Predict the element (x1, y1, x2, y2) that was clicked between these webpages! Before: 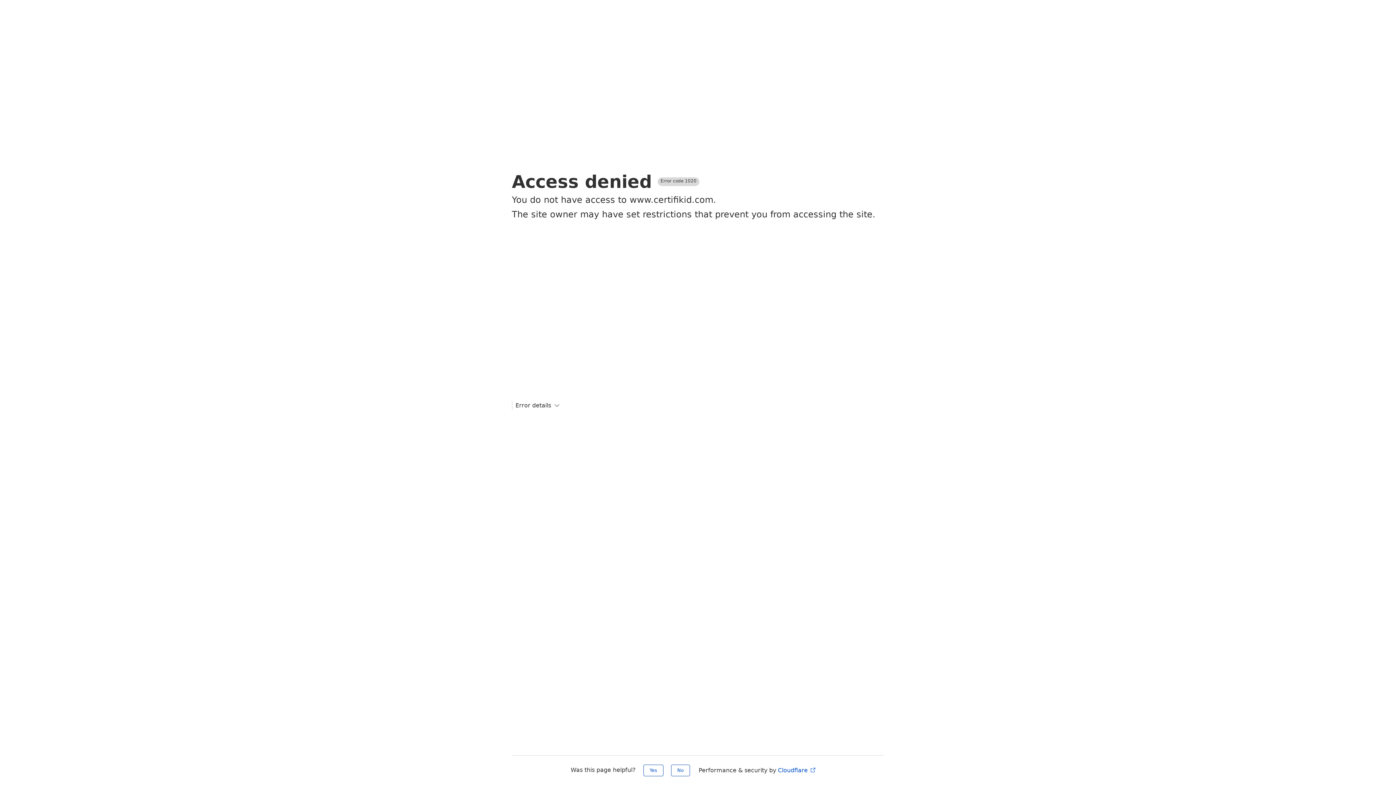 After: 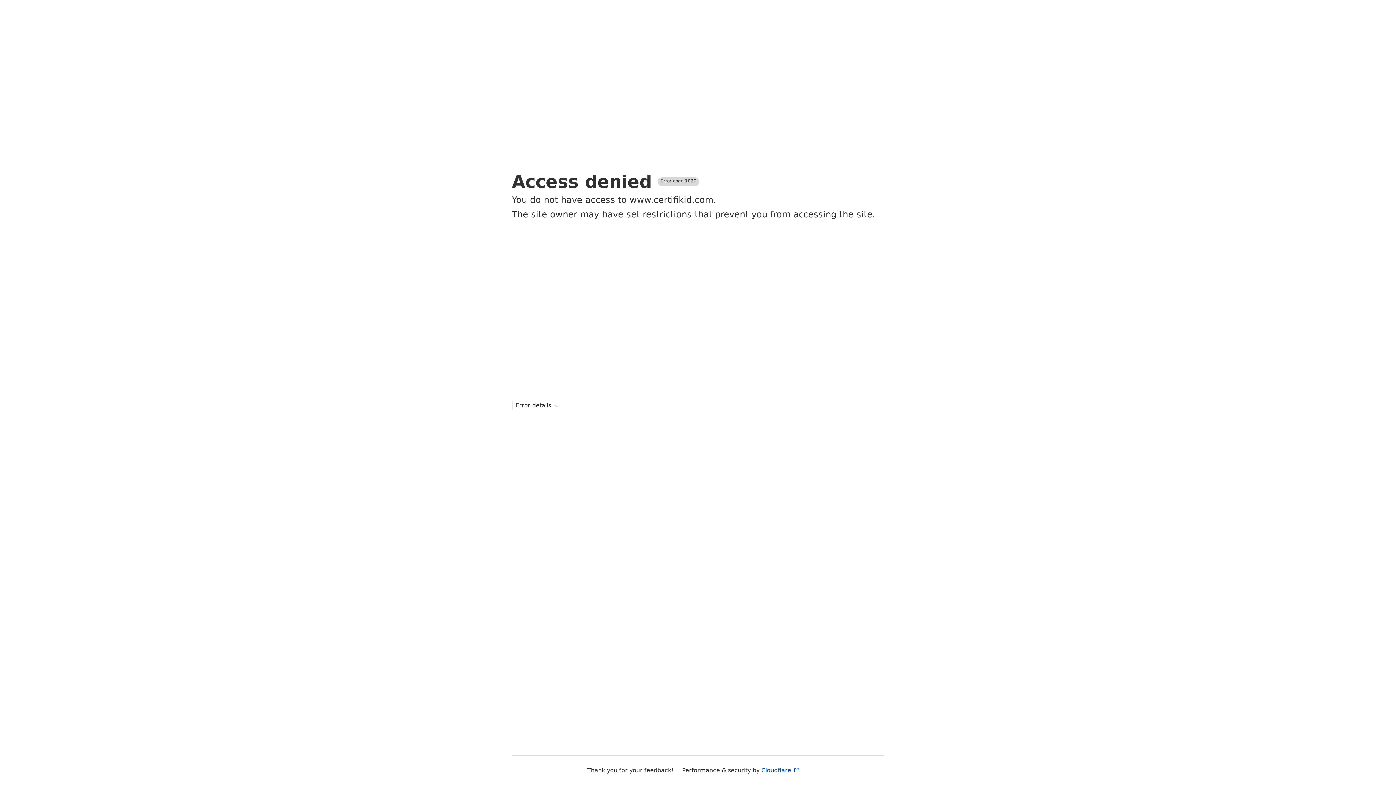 Action: bbox: (671, 765, 690, 776) label: No